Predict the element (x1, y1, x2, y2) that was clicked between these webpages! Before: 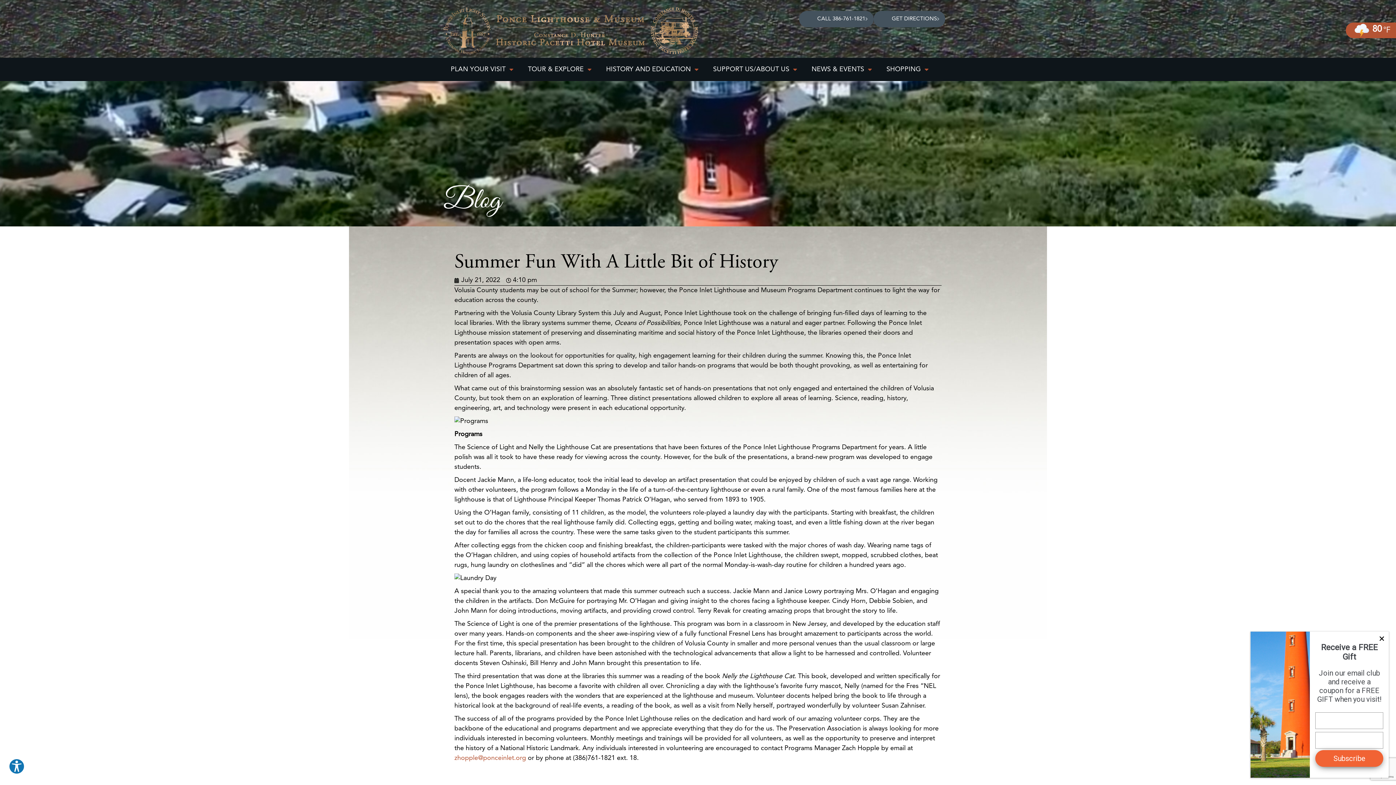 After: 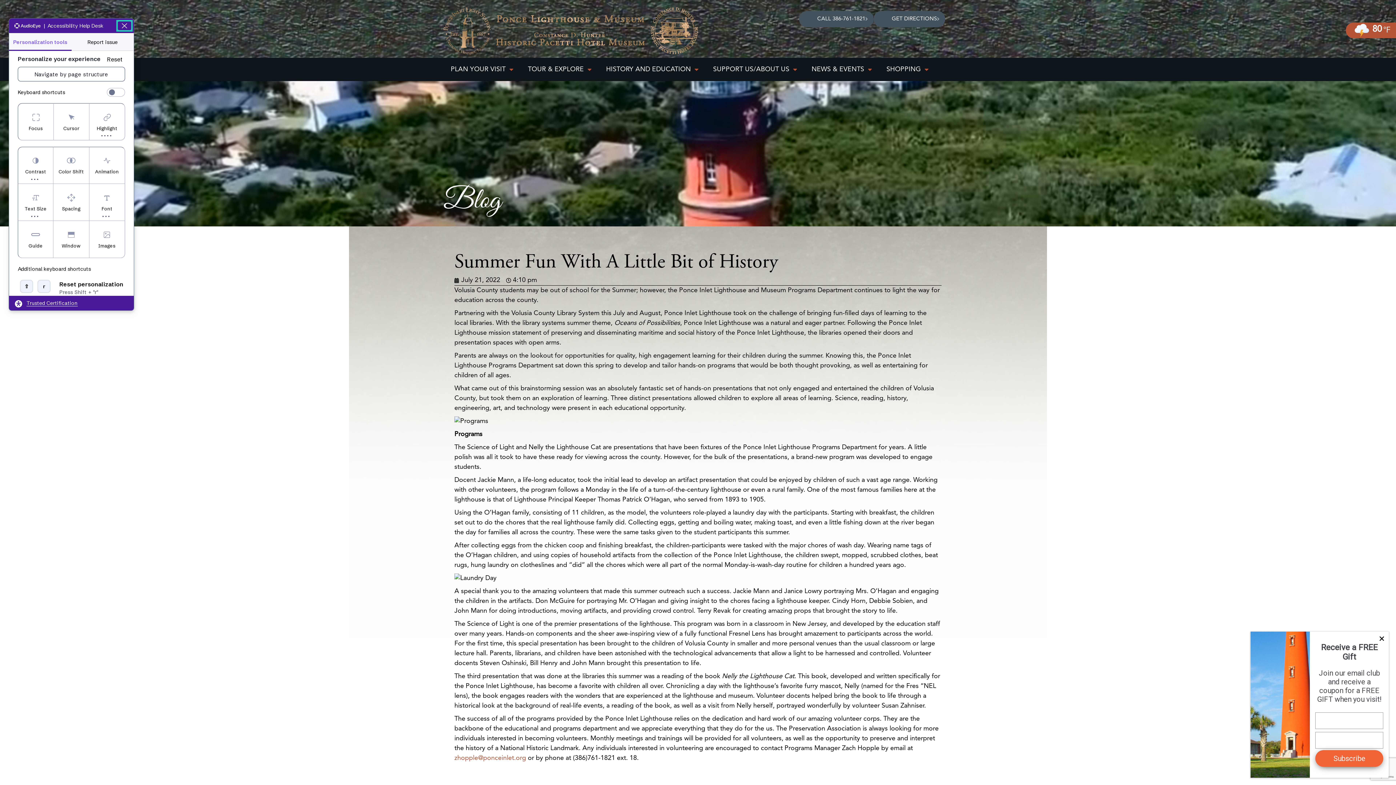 Action: label: Explore your accessibility options bbox: (8, 758, 24, 774)